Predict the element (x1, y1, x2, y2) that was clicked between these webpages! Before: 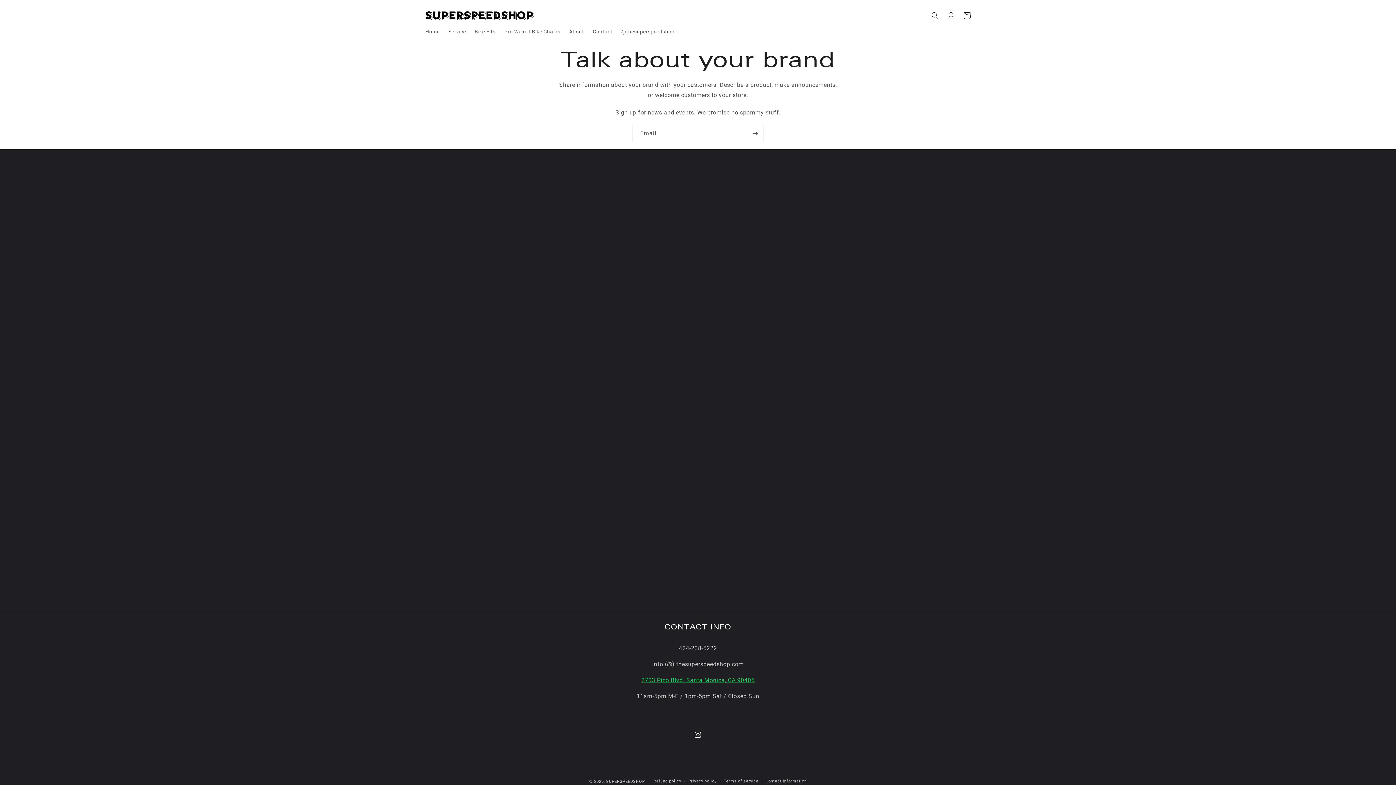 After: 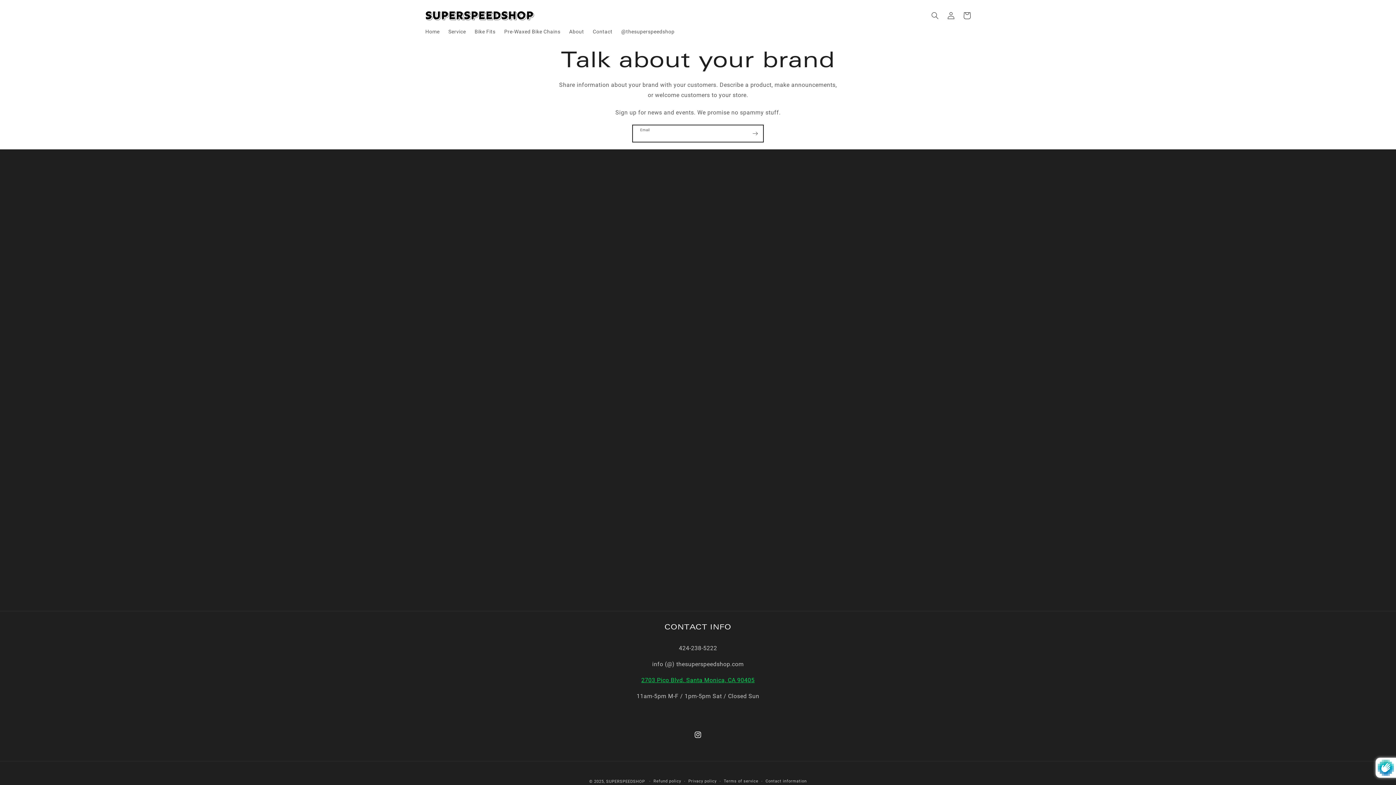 Action: label: Subscribe bbox: (747, 124, 763, 142)